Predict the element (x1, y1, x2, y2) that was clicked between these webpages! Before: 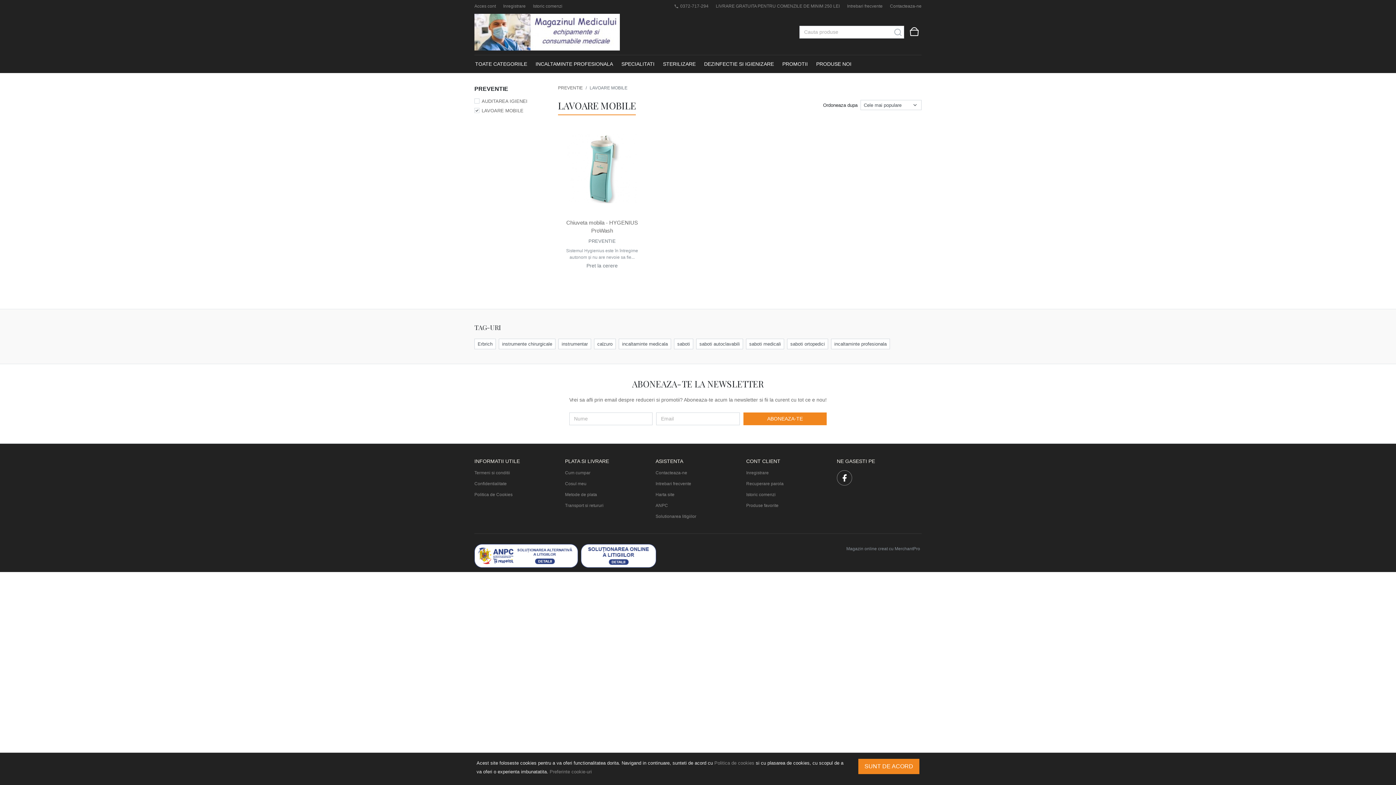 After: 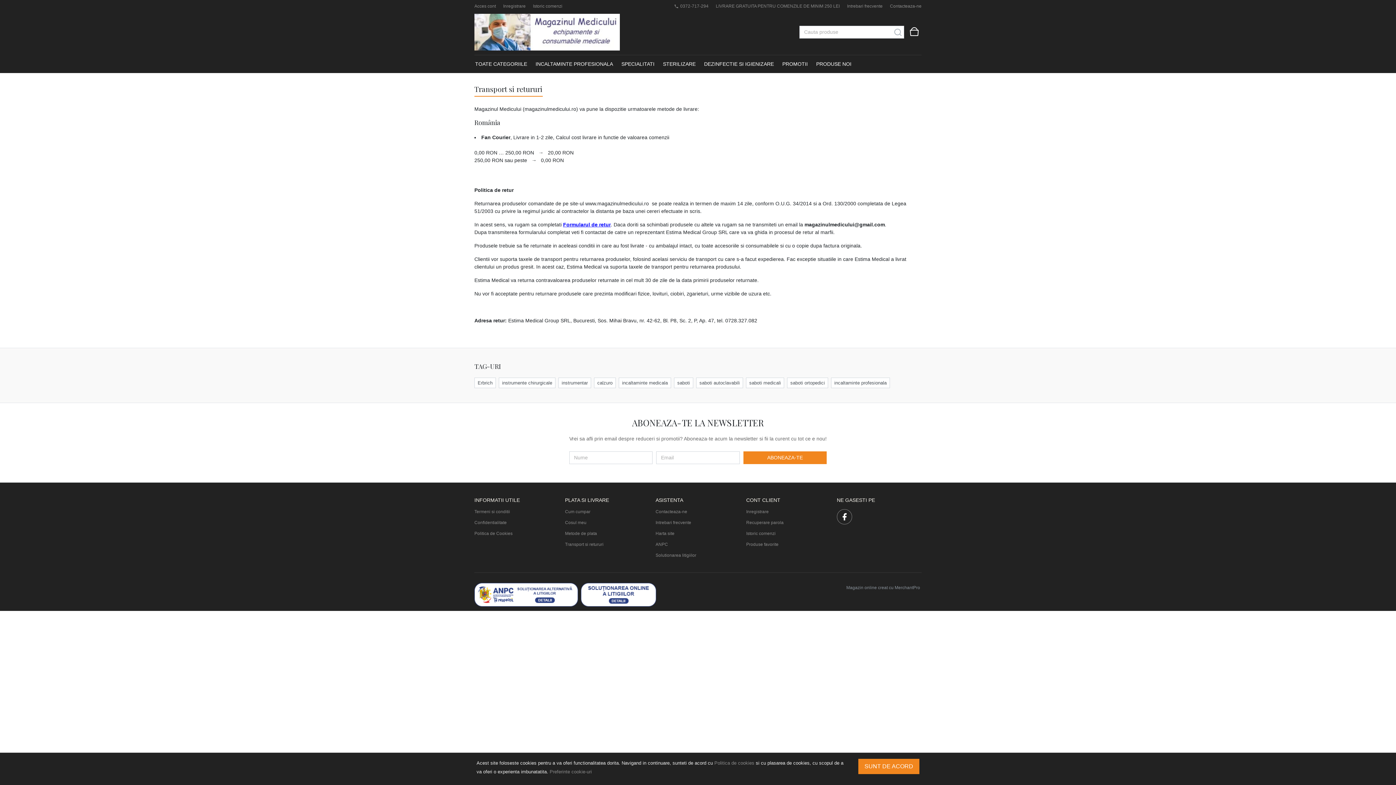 Action: label: Transport si retururi bbox: (565, 500, 603, 511)